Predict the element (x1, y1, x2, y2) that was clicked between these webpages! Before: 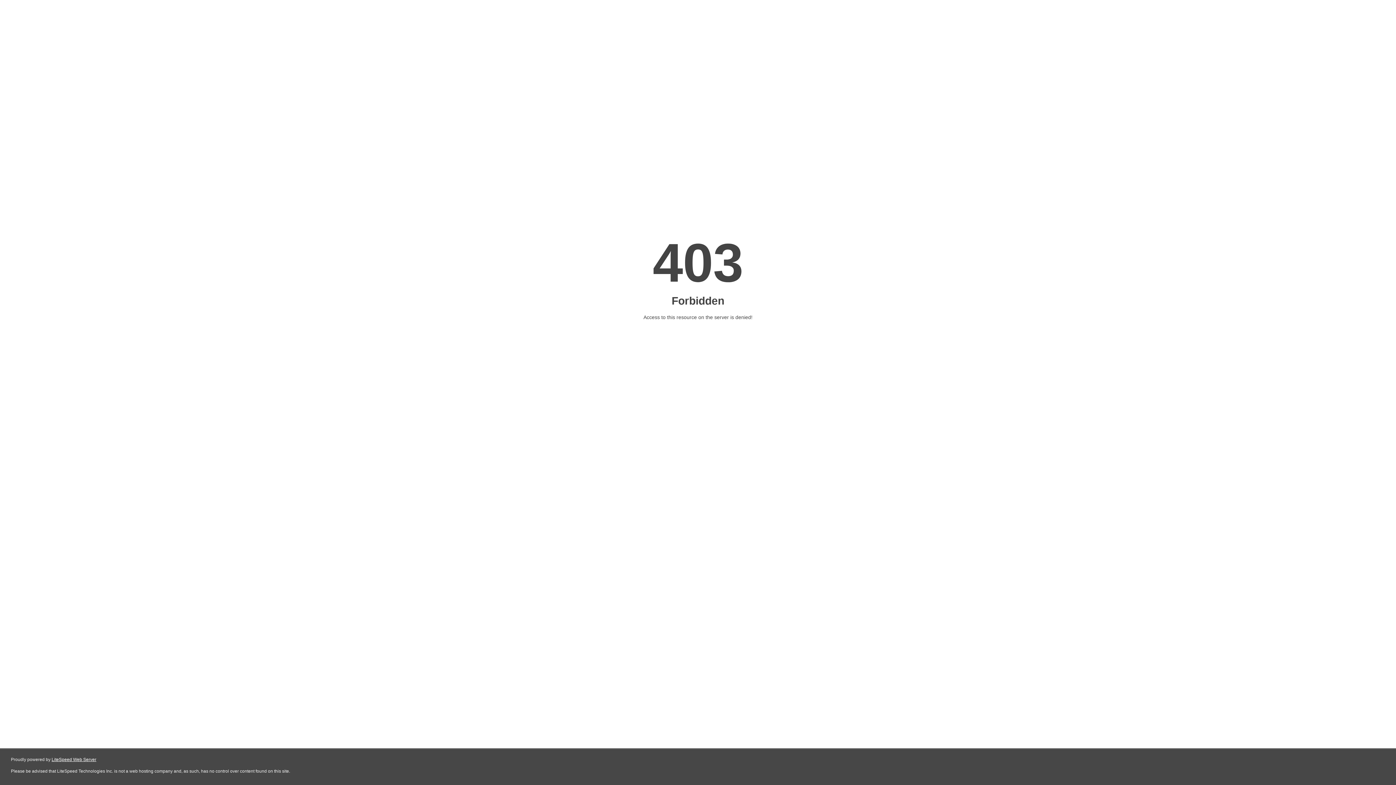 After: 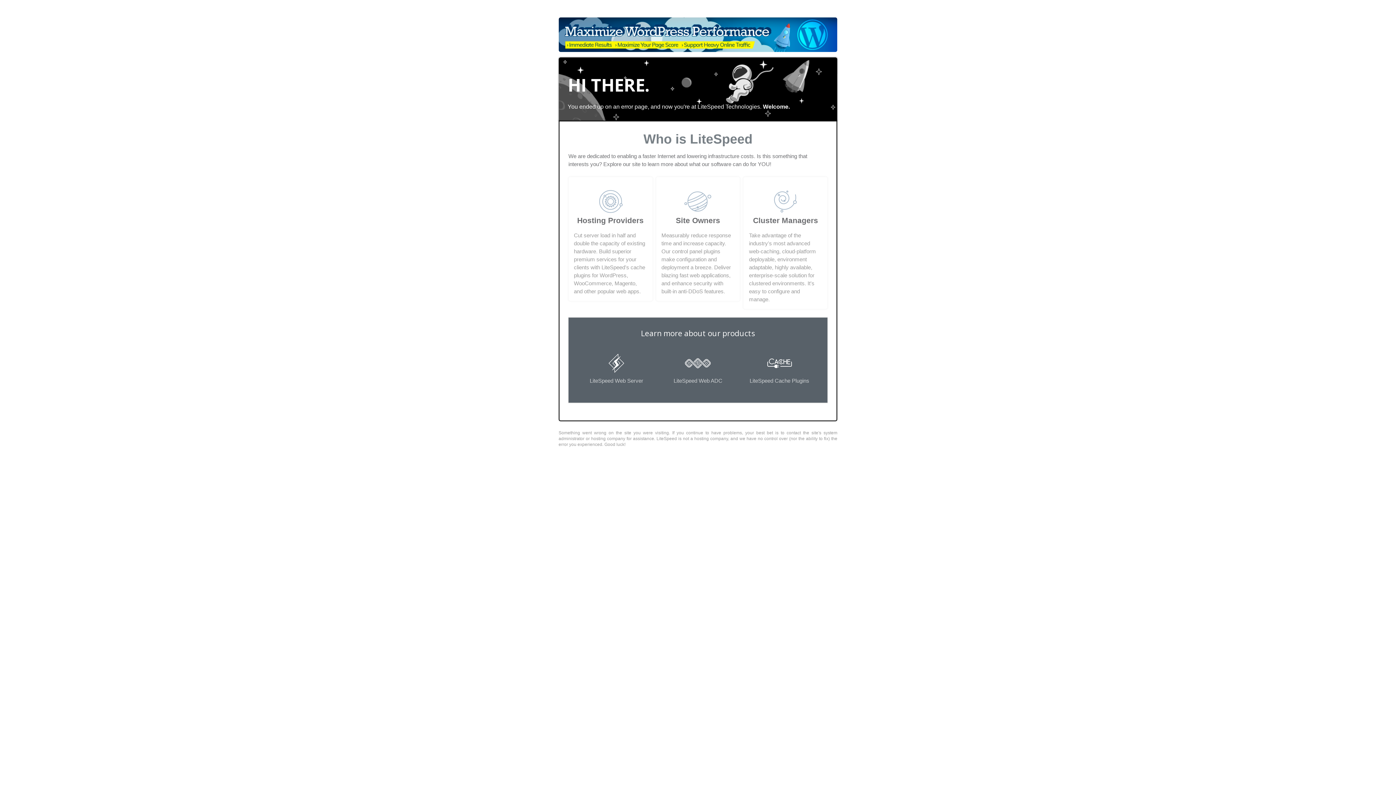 Action: bbox: (51, 757, 96, 762) label: LiteSpeed Web Server